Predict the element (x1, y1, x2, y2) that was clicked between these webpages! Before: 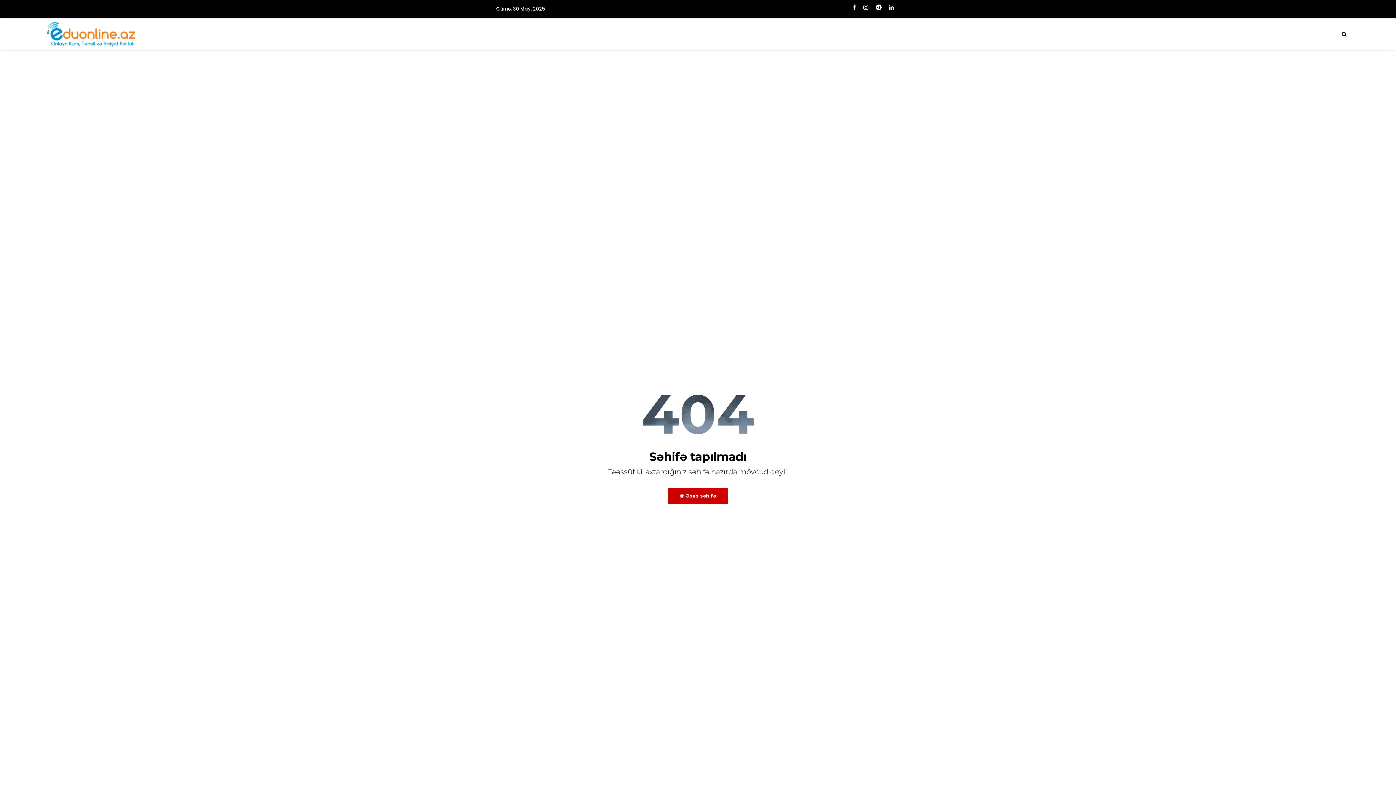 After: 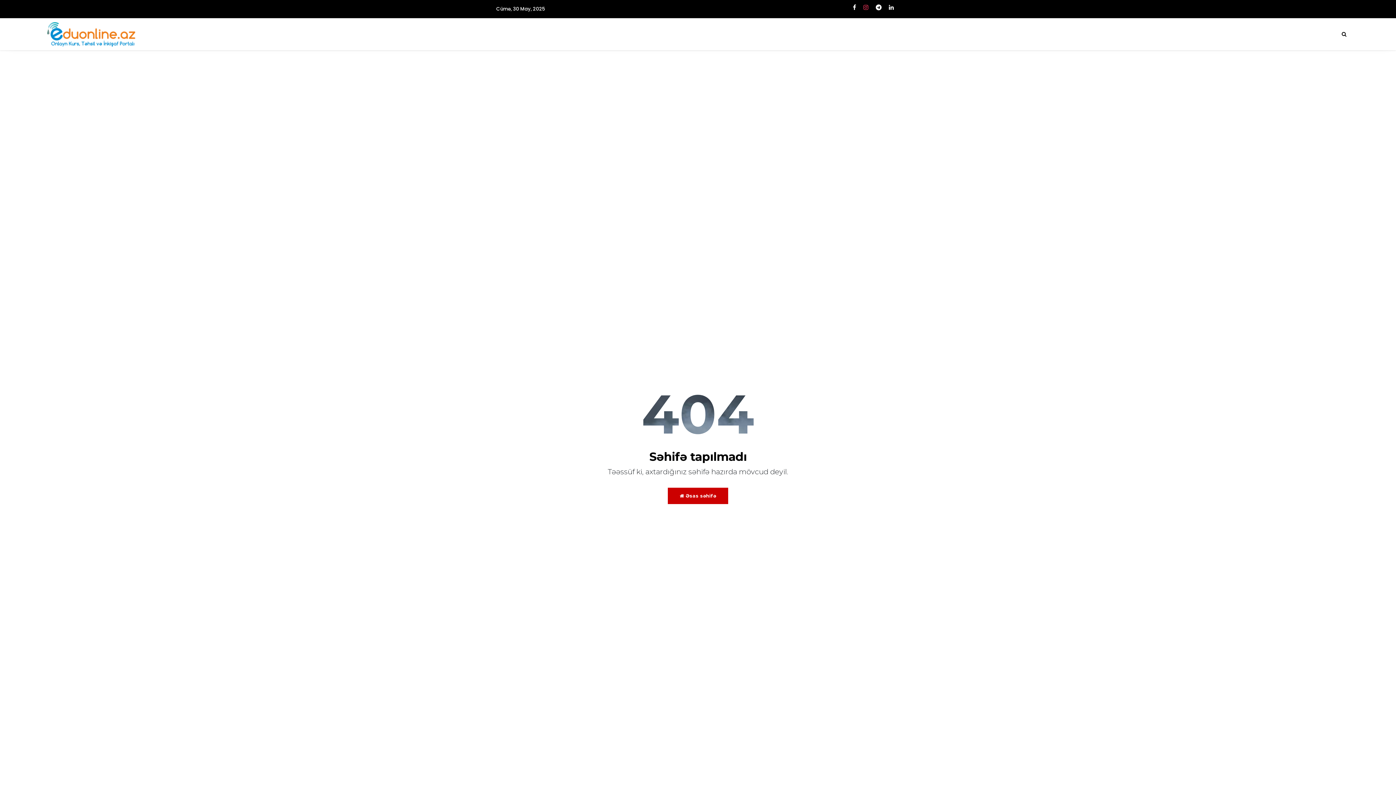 Action: bbox: (863, 3, 868, 11)